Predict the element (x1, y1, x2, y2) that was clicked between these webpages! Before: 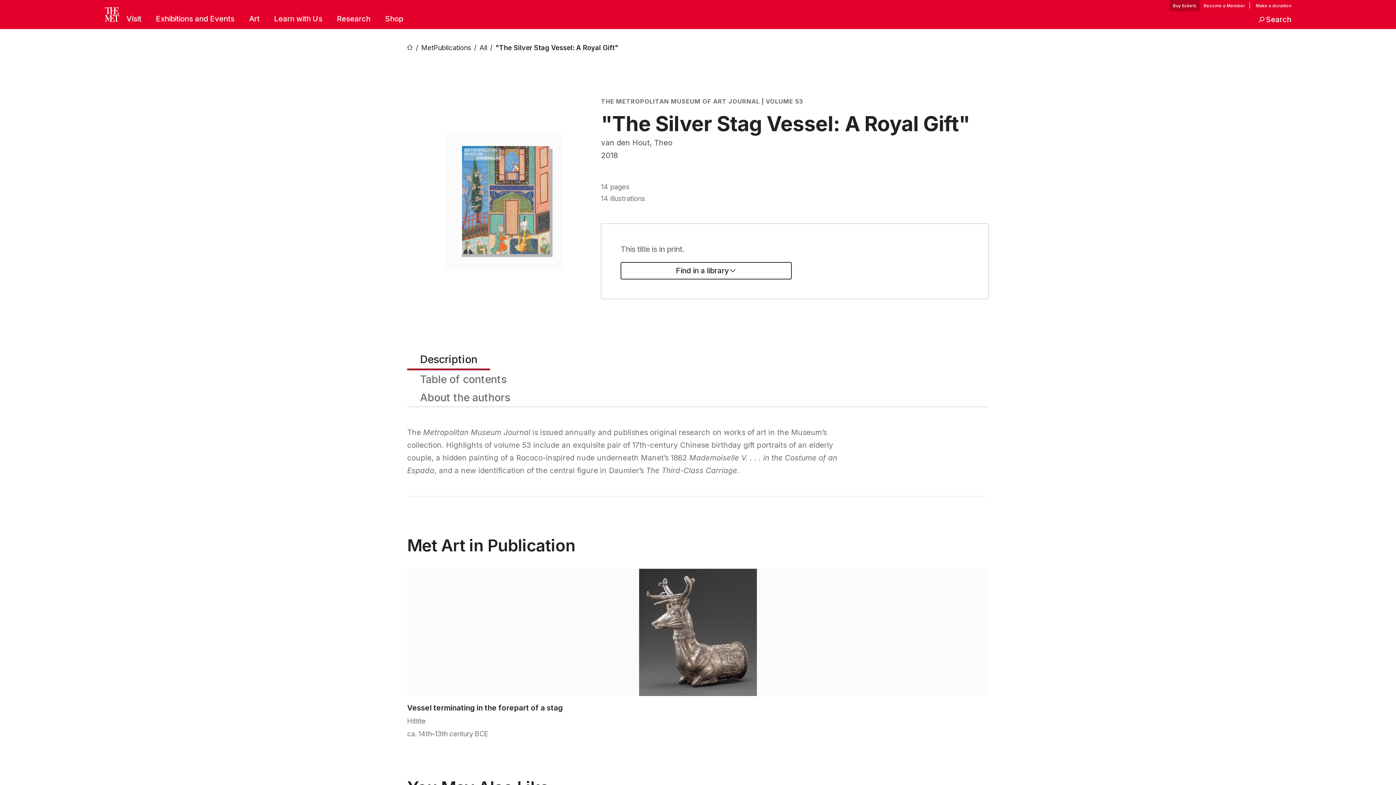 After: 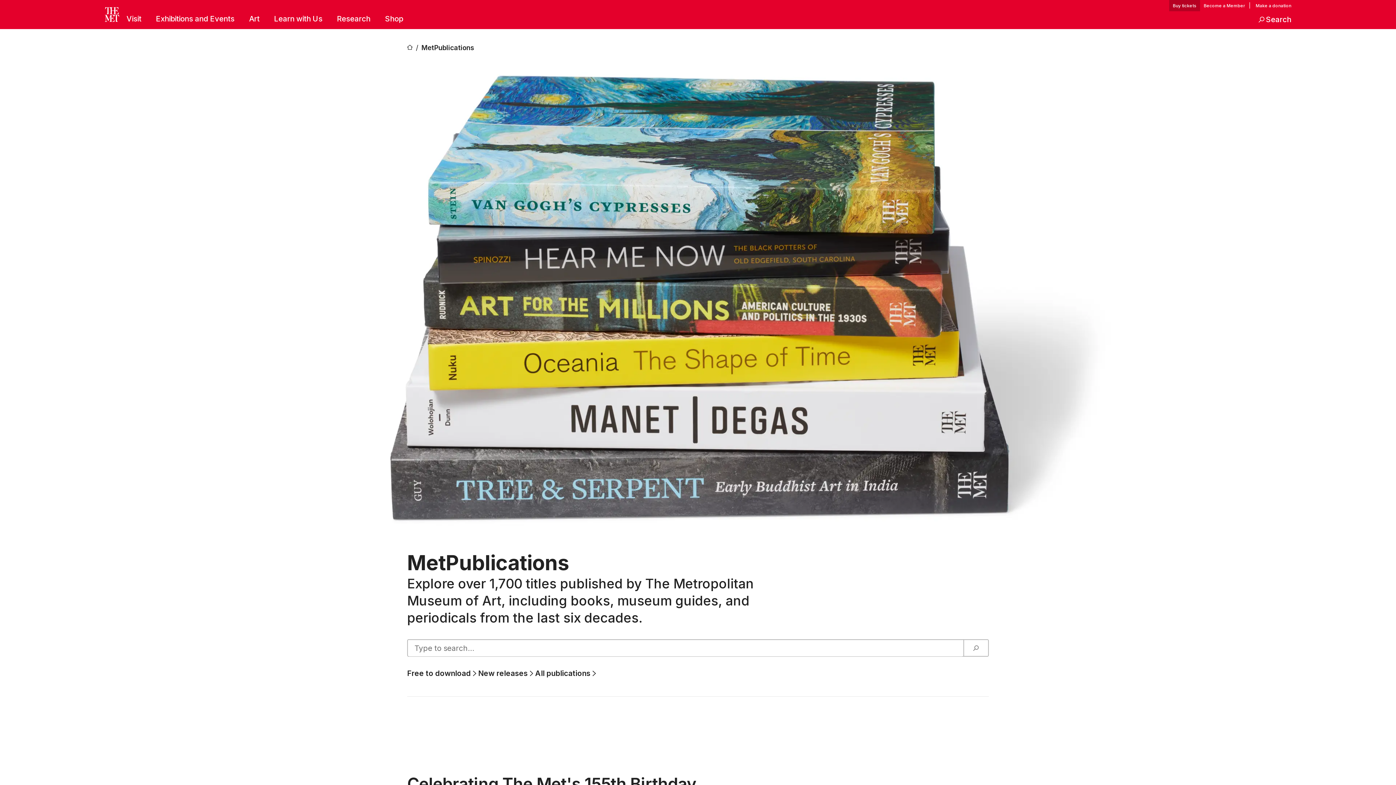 Action: bbox: (421, 41, 471, 53) label: MetPublications